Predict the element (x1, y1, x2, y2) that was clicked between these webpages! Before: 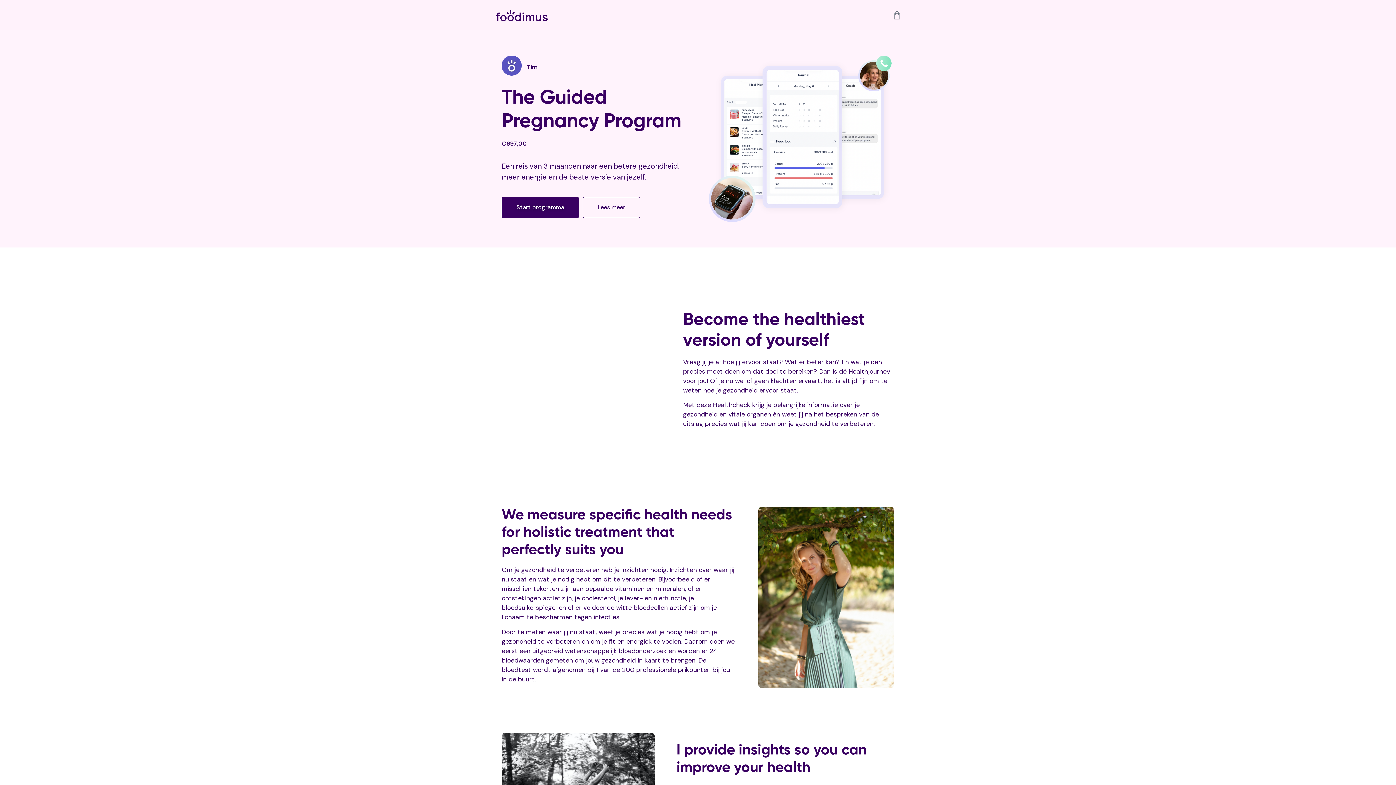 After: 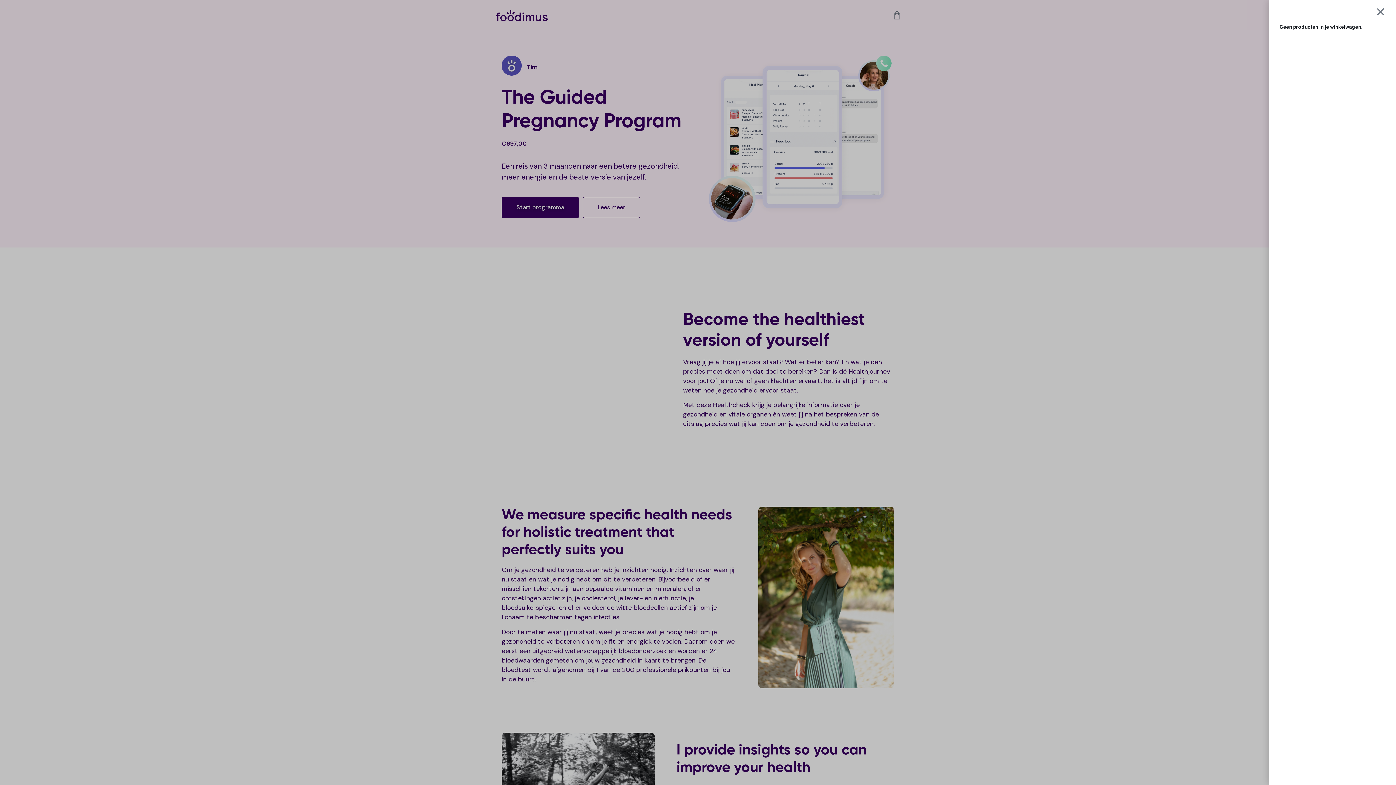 Action: label: Winkelwagen bbox: (892, 11, 901, 20)